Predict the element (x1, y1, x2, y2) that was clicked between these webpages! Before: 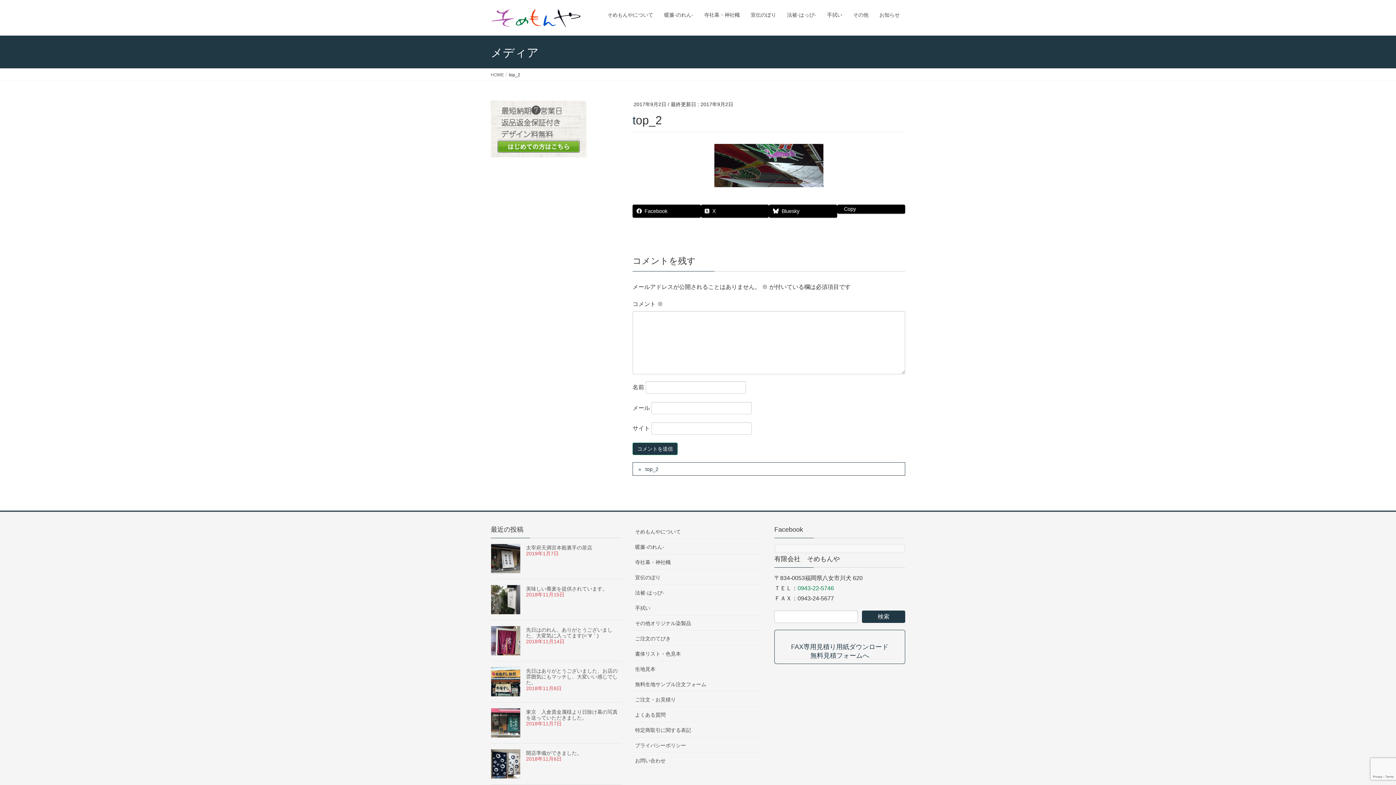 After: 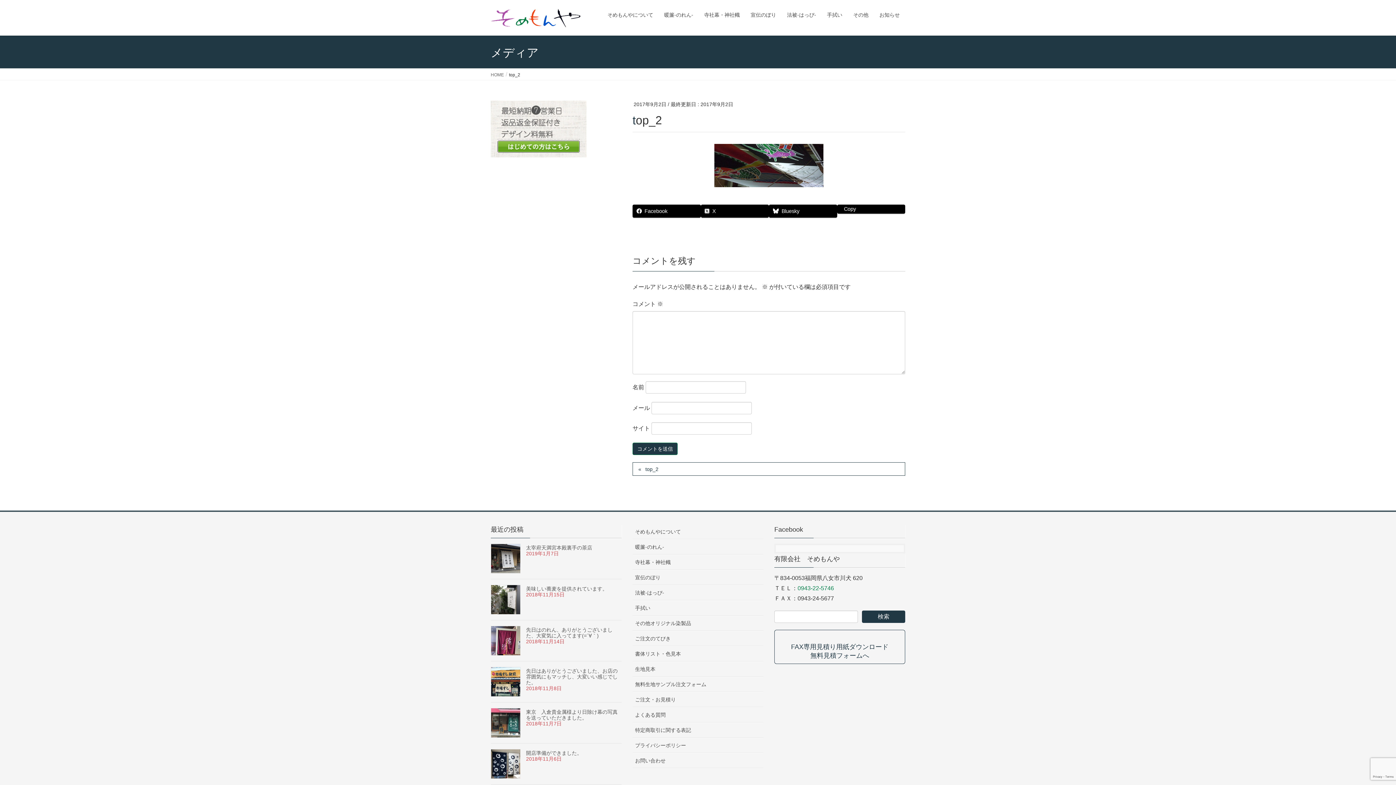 Action: label: top_2 bbox: (632, 462, 905, 476)